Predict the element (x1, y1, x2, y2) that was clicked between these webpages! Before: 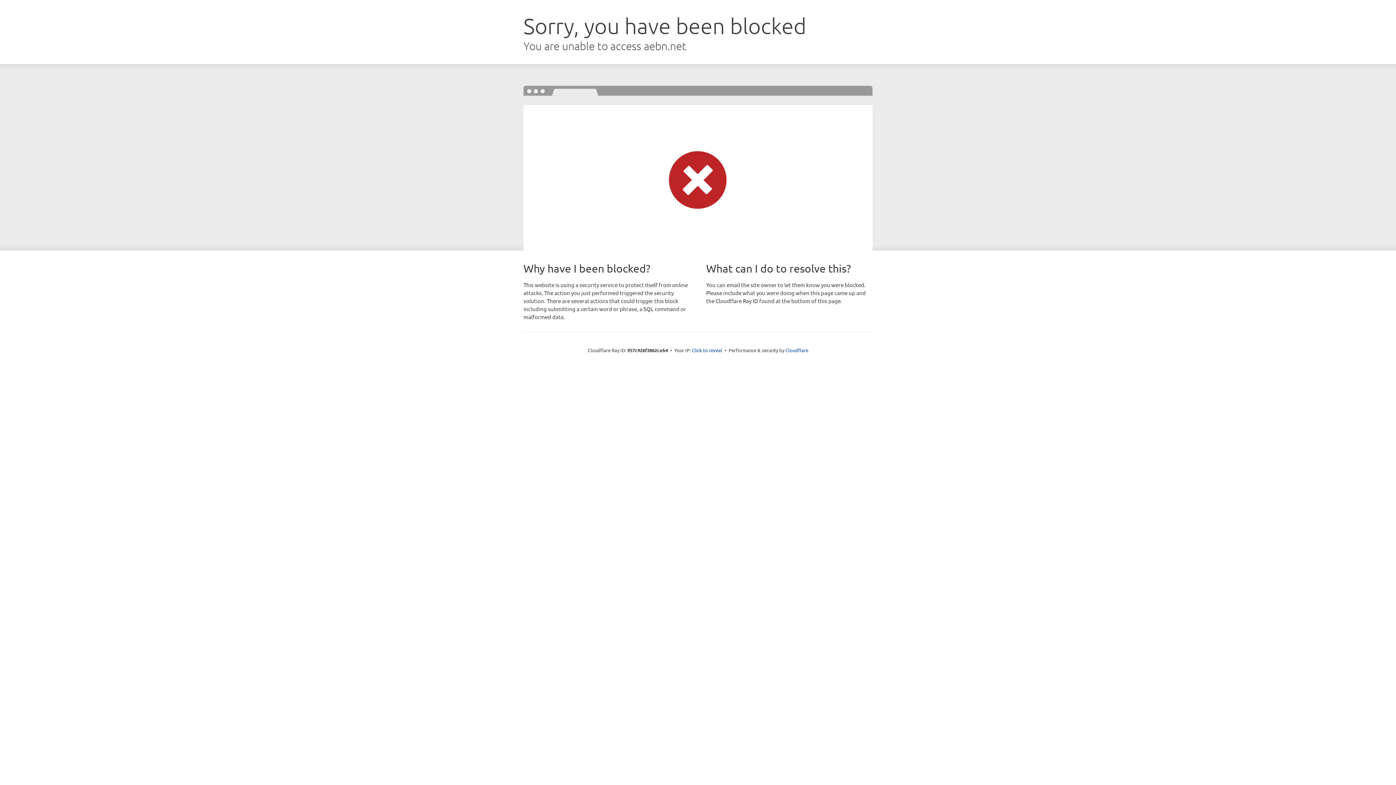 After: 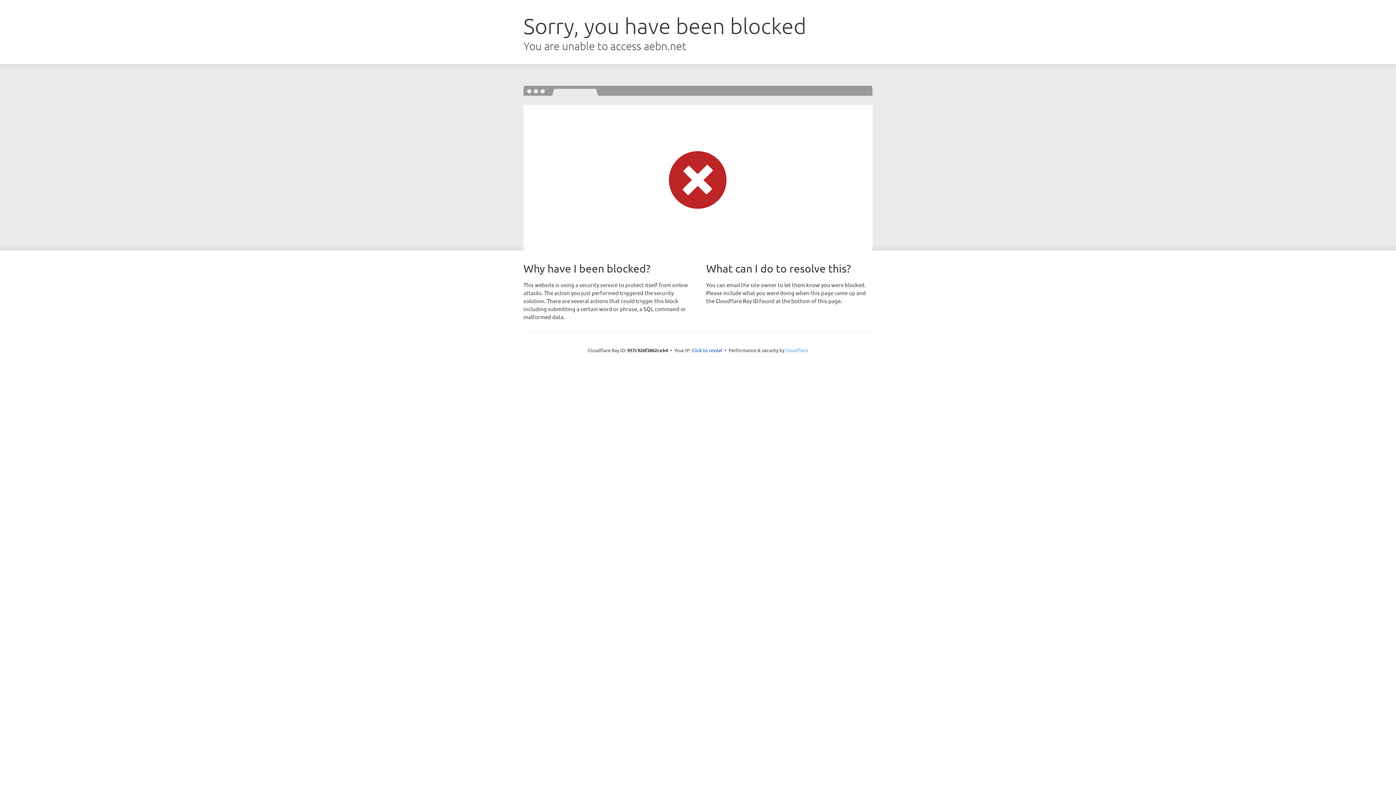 Action: label: Cloudflare bbox: (785, 347, 808, 353)